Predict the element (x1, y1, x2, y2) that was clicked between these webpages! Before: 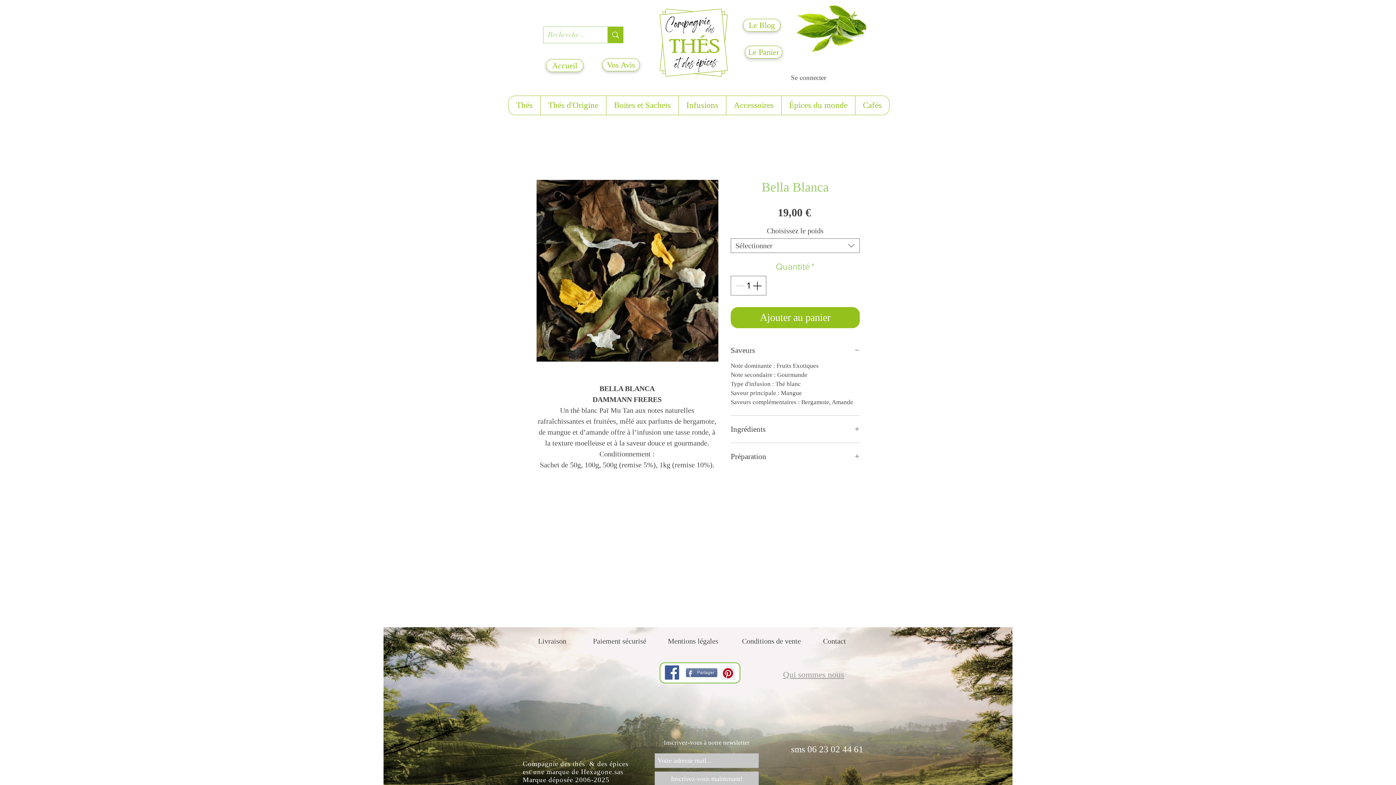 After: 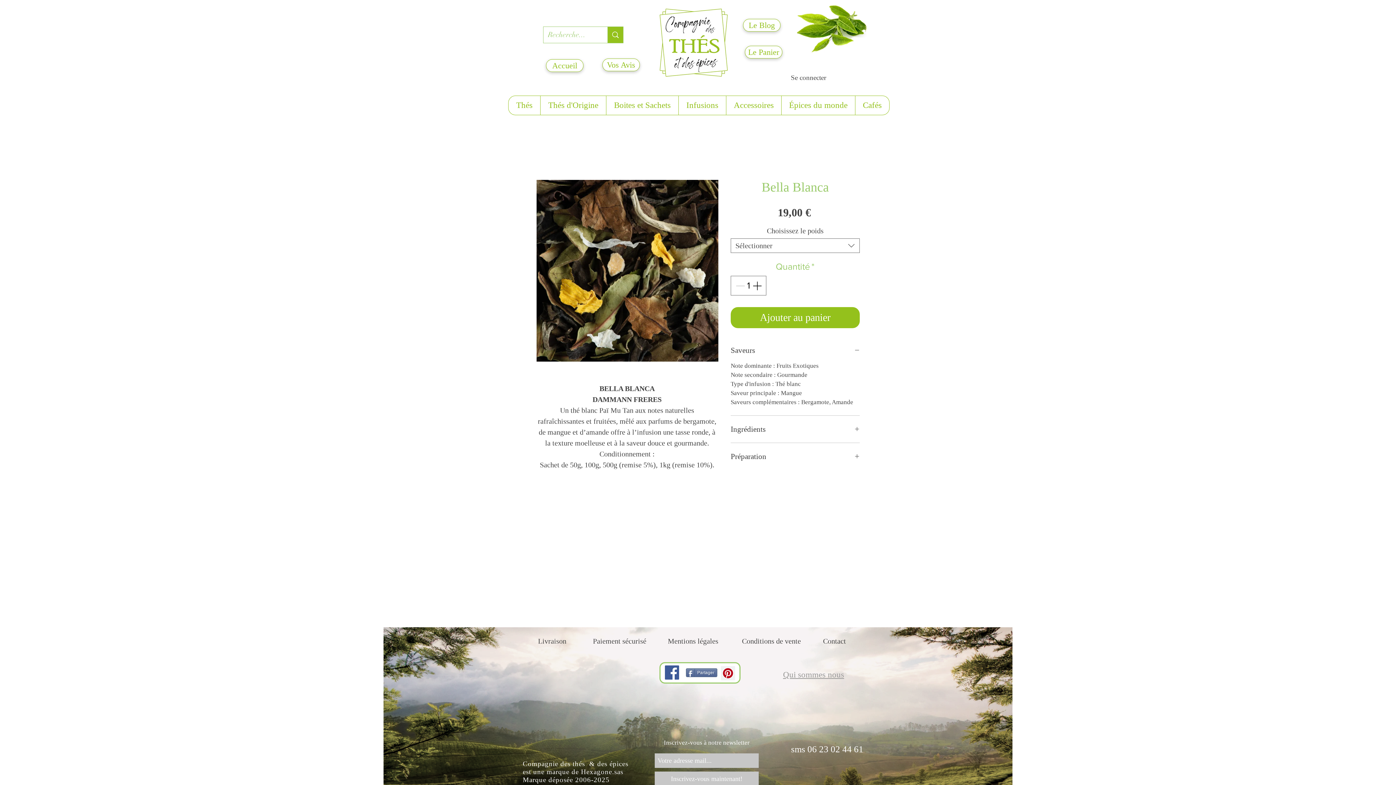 Action: bbox: (726, 96, 781, 114) label: Accessoires